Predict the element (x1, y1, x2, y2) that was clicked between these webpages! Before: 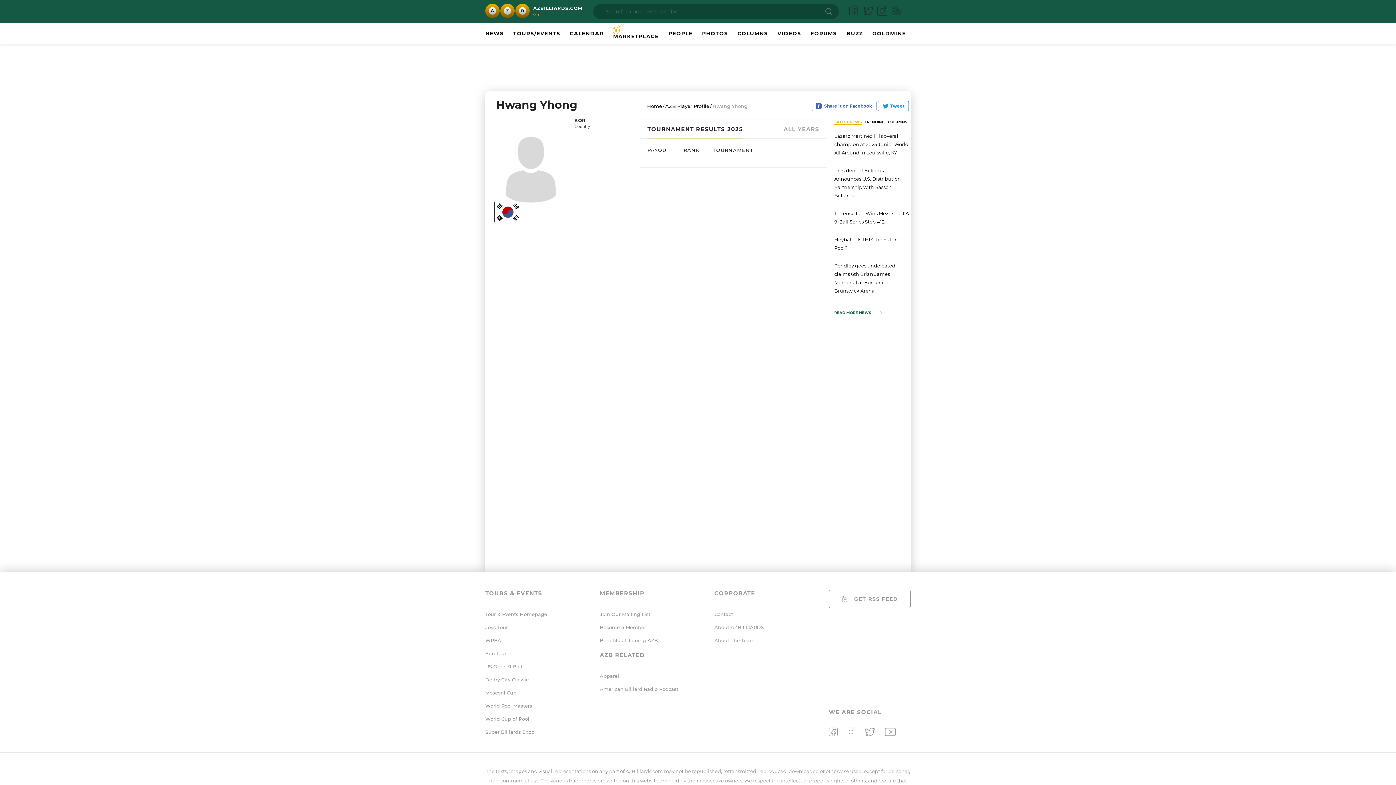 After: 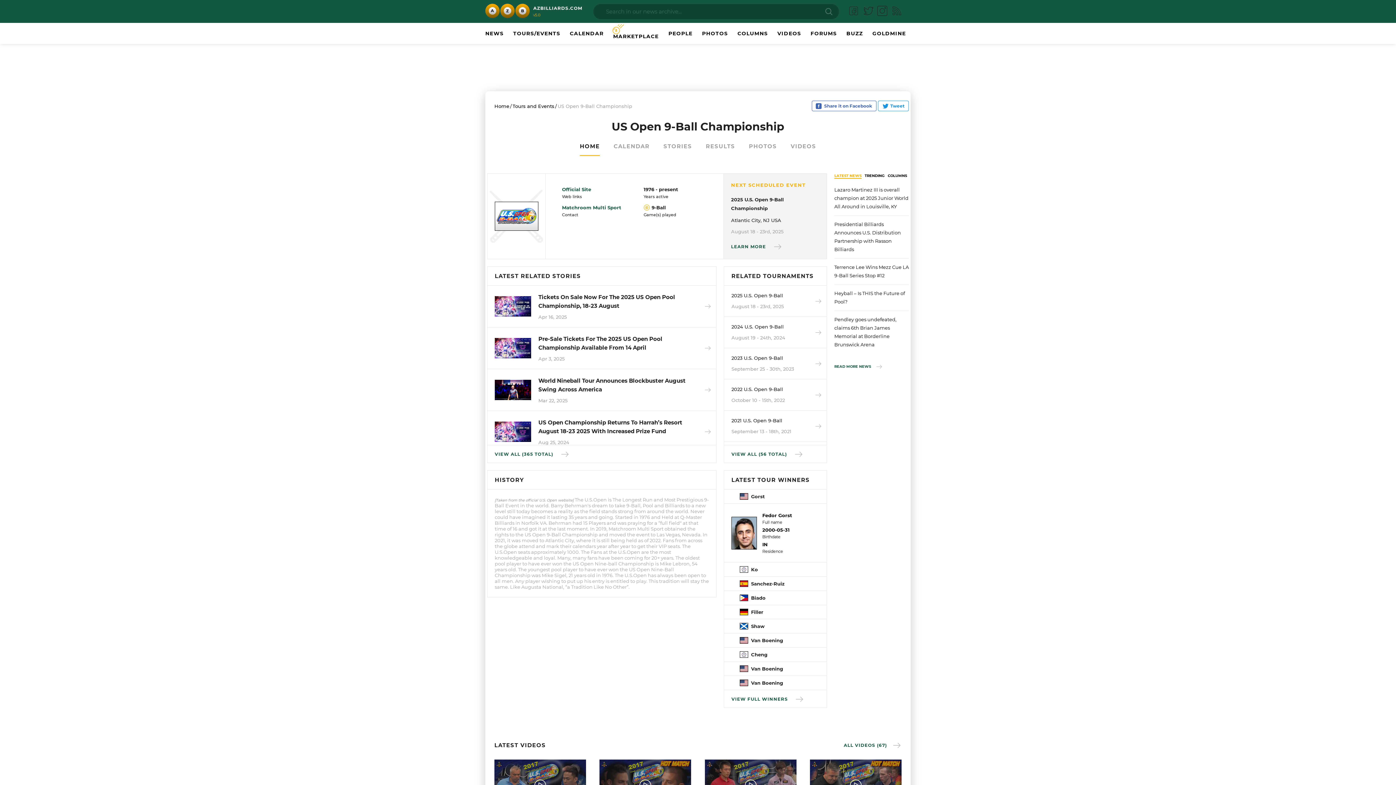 Action: bbox: (485, 664, 522, 669) label: US Open 9-Ball